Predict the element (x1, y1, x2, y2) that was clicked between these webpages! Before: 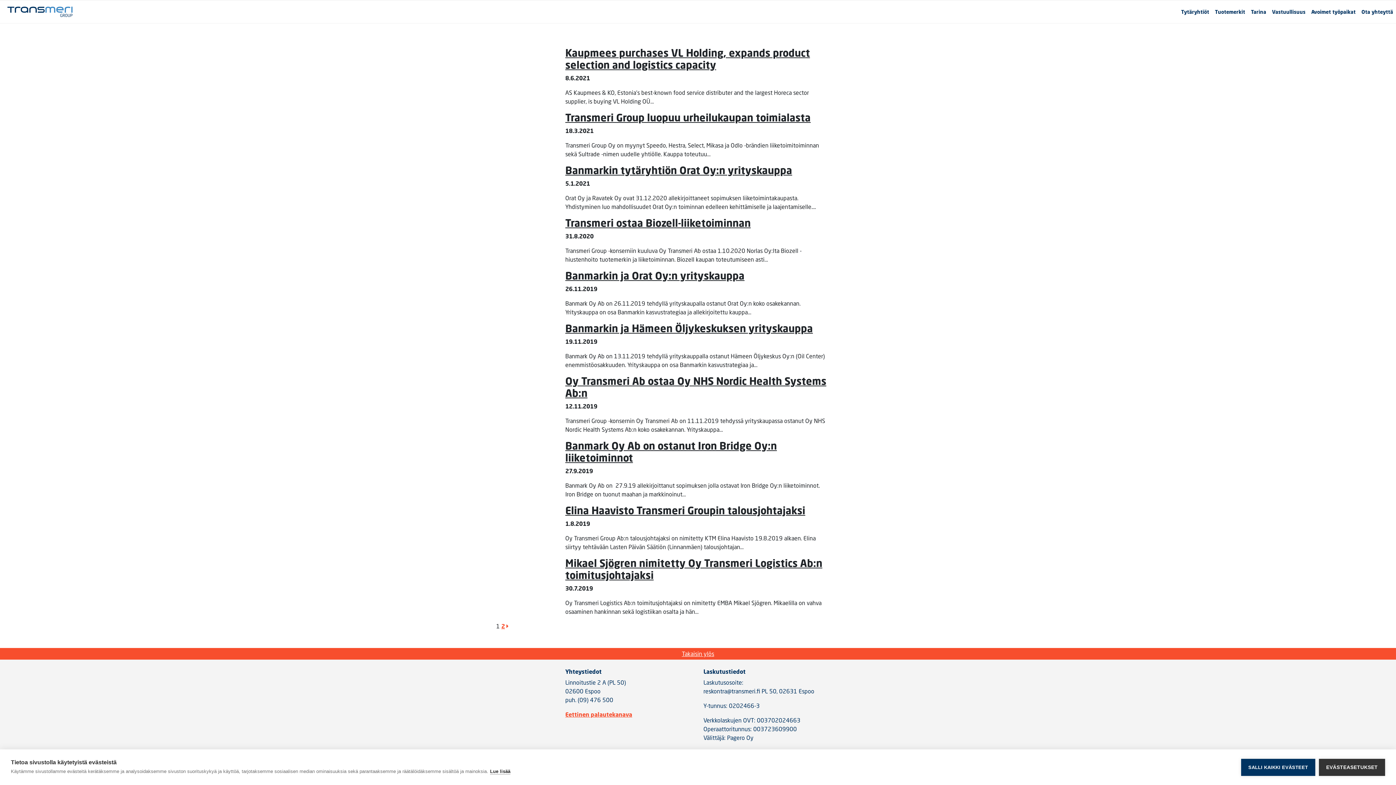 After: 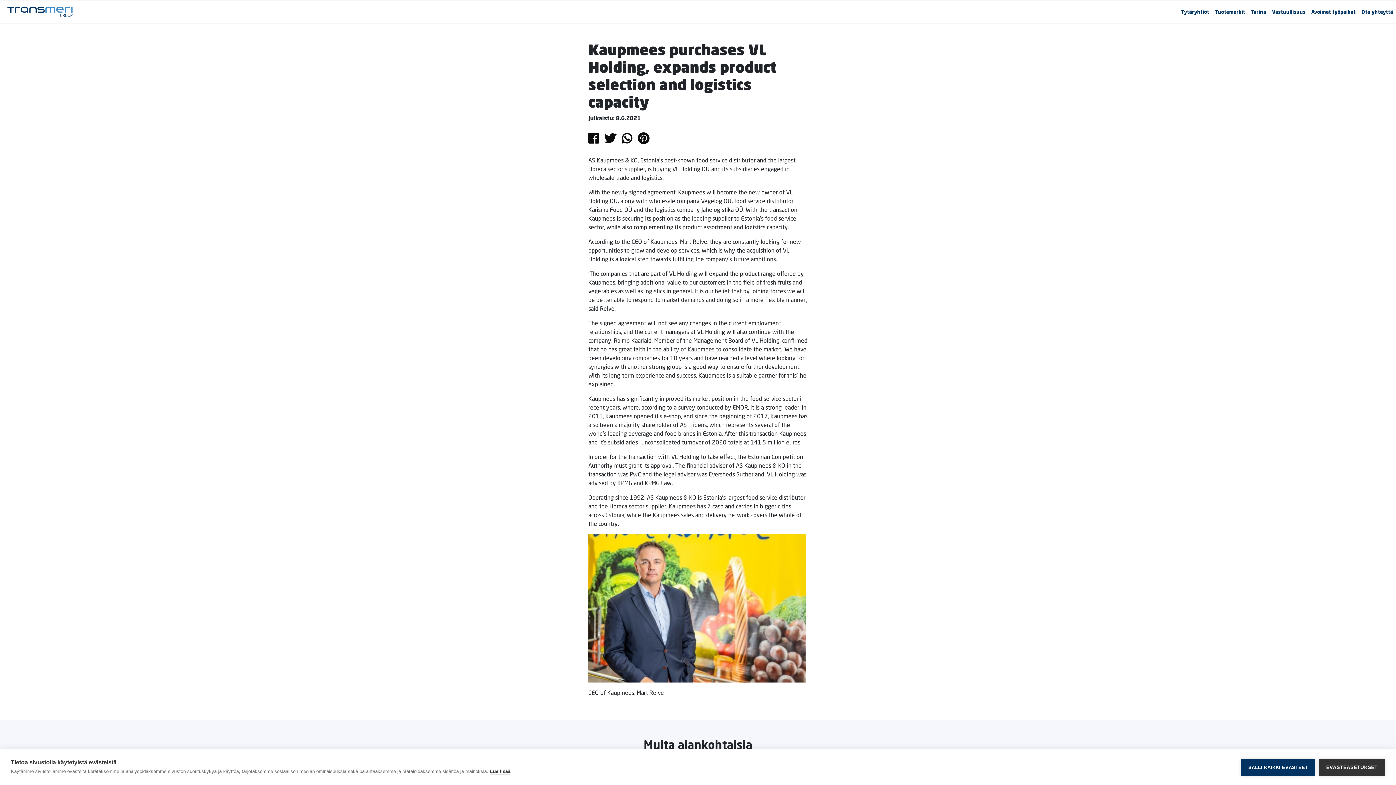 Action: bbox: (565, 46, 810, 71) label: Kaupmees purchases VL Holding, expands product selection and logistics capacity